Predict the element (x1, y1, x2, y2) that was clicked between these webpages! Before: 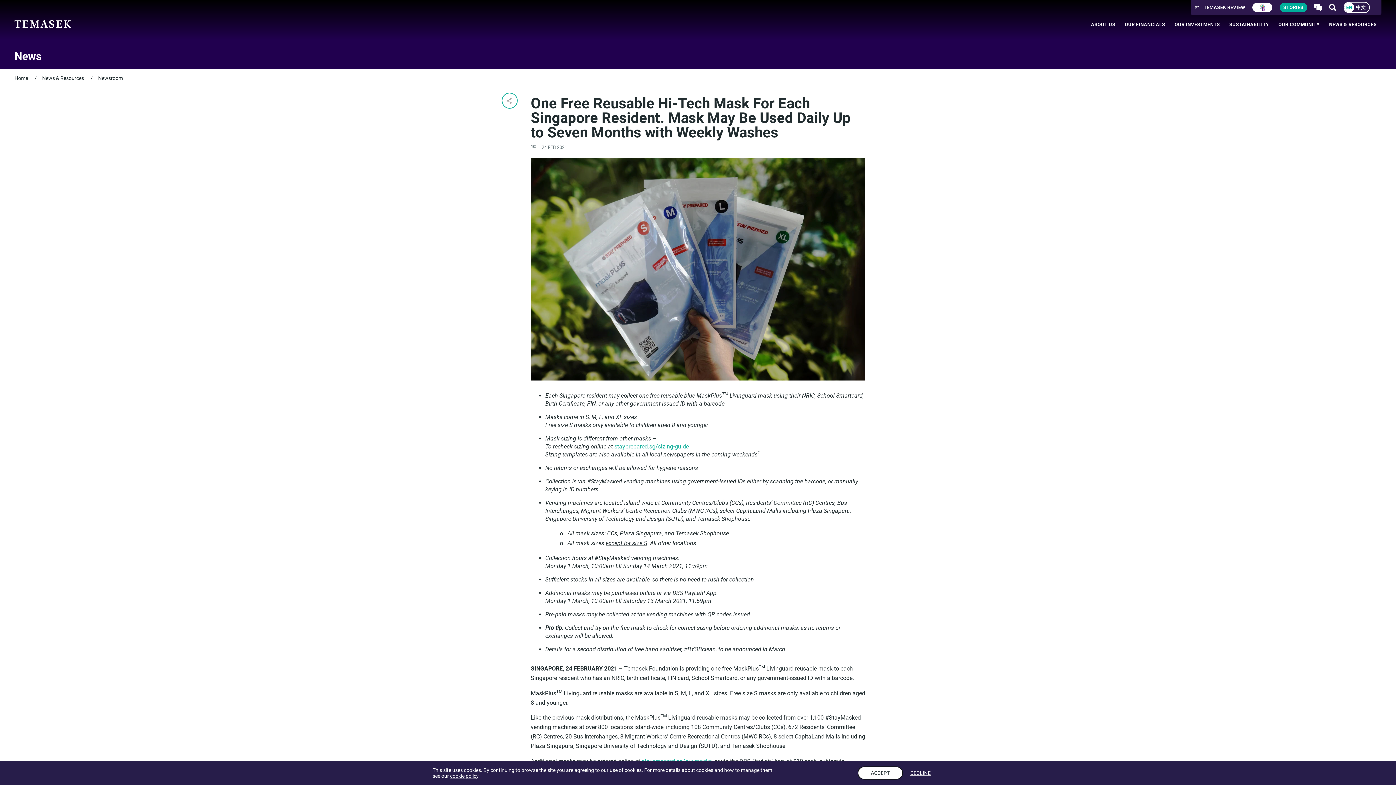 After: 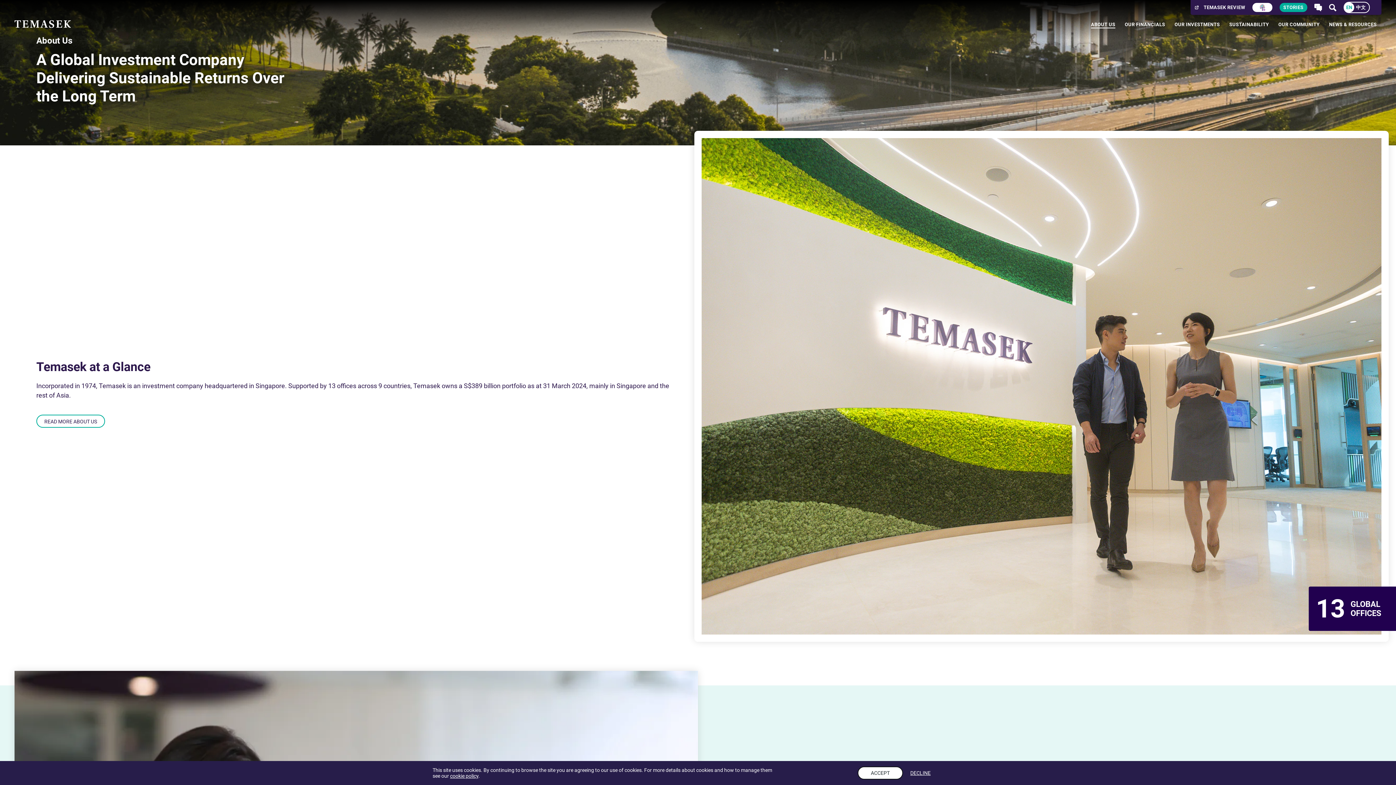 Action: label: ABOUT US bbox: (1091, 18, 1115, 30)